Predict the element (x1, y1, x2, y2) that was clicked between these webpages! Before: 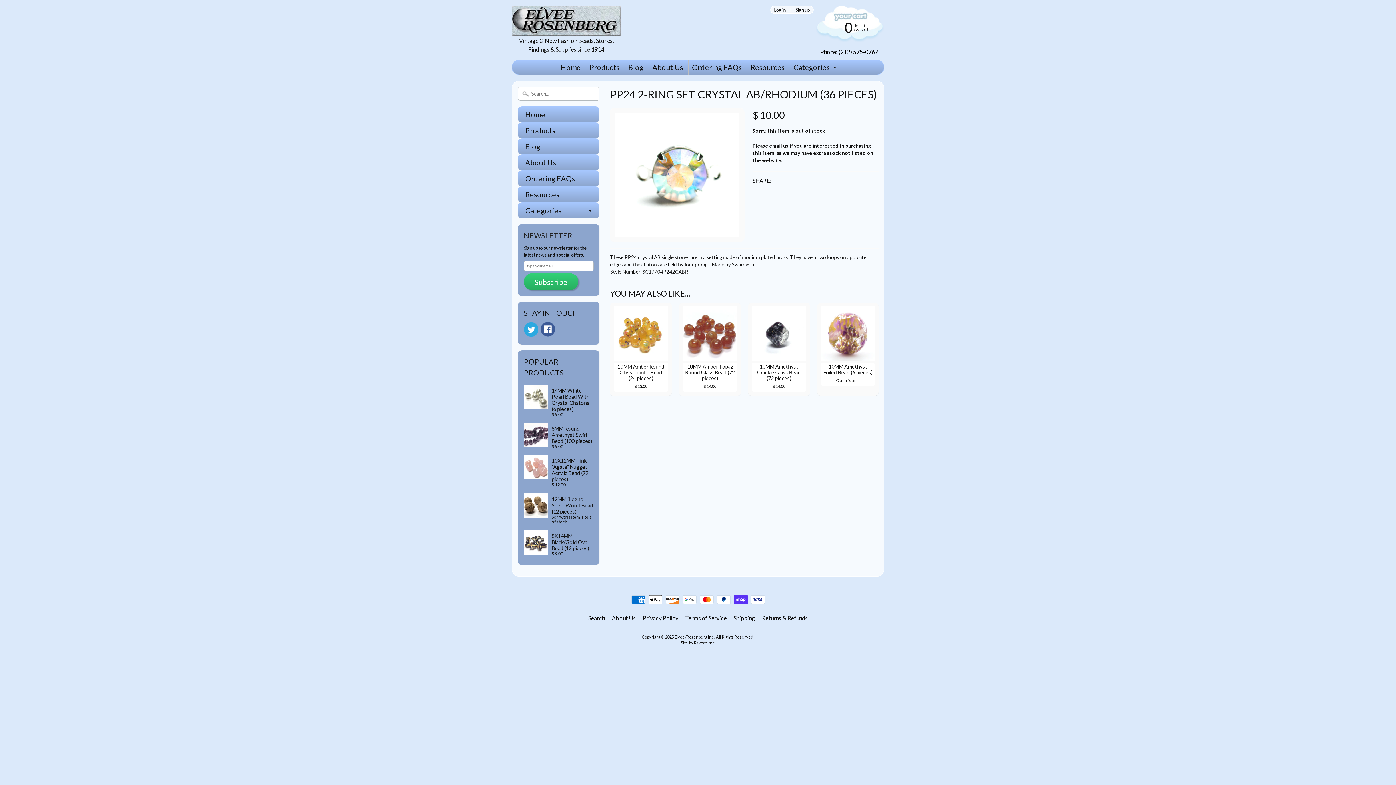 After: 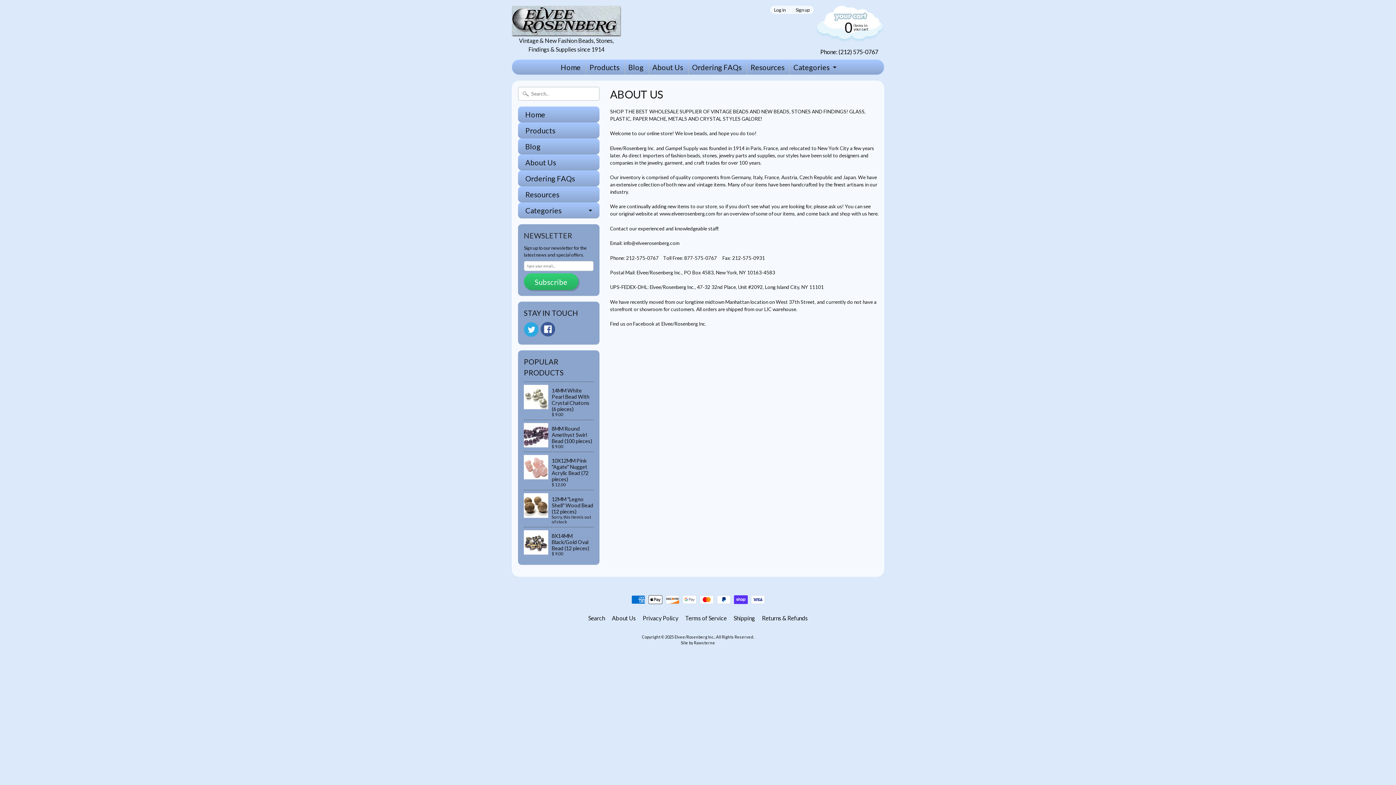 Action: label: About Us bbox: (518, 154, 599, 170)